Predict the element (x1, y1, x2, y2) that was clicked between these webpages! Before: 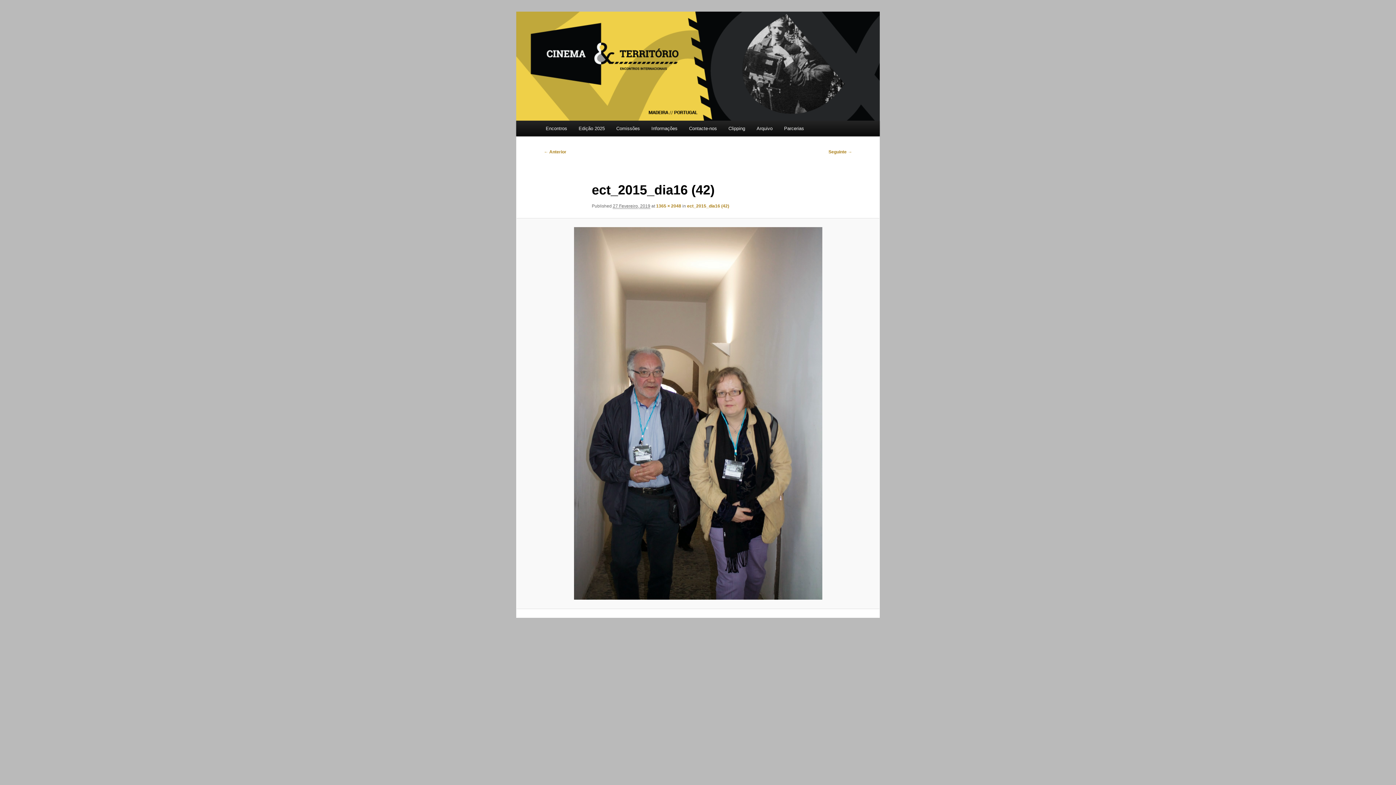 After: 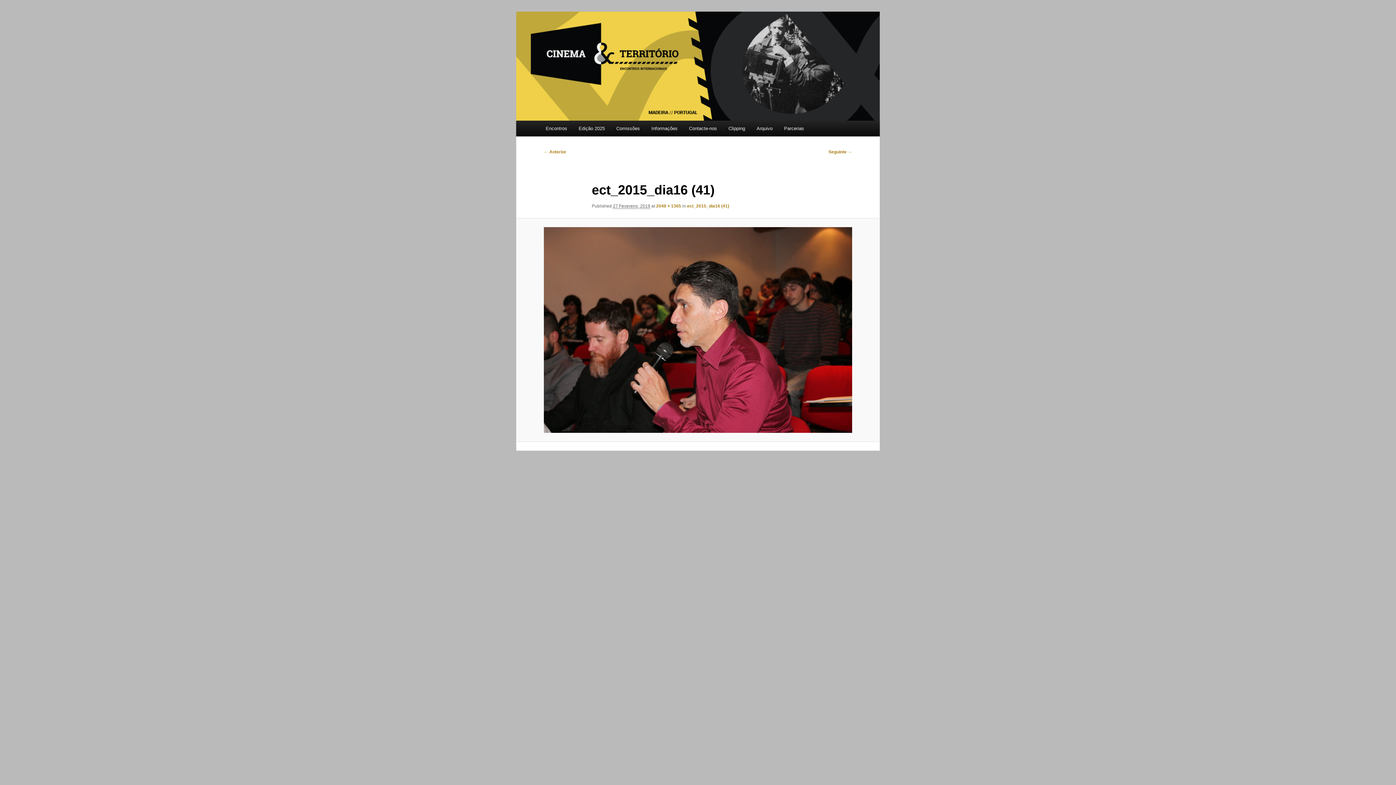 Action: label: ← Anterior bbox: (544, 149, 566, 154)